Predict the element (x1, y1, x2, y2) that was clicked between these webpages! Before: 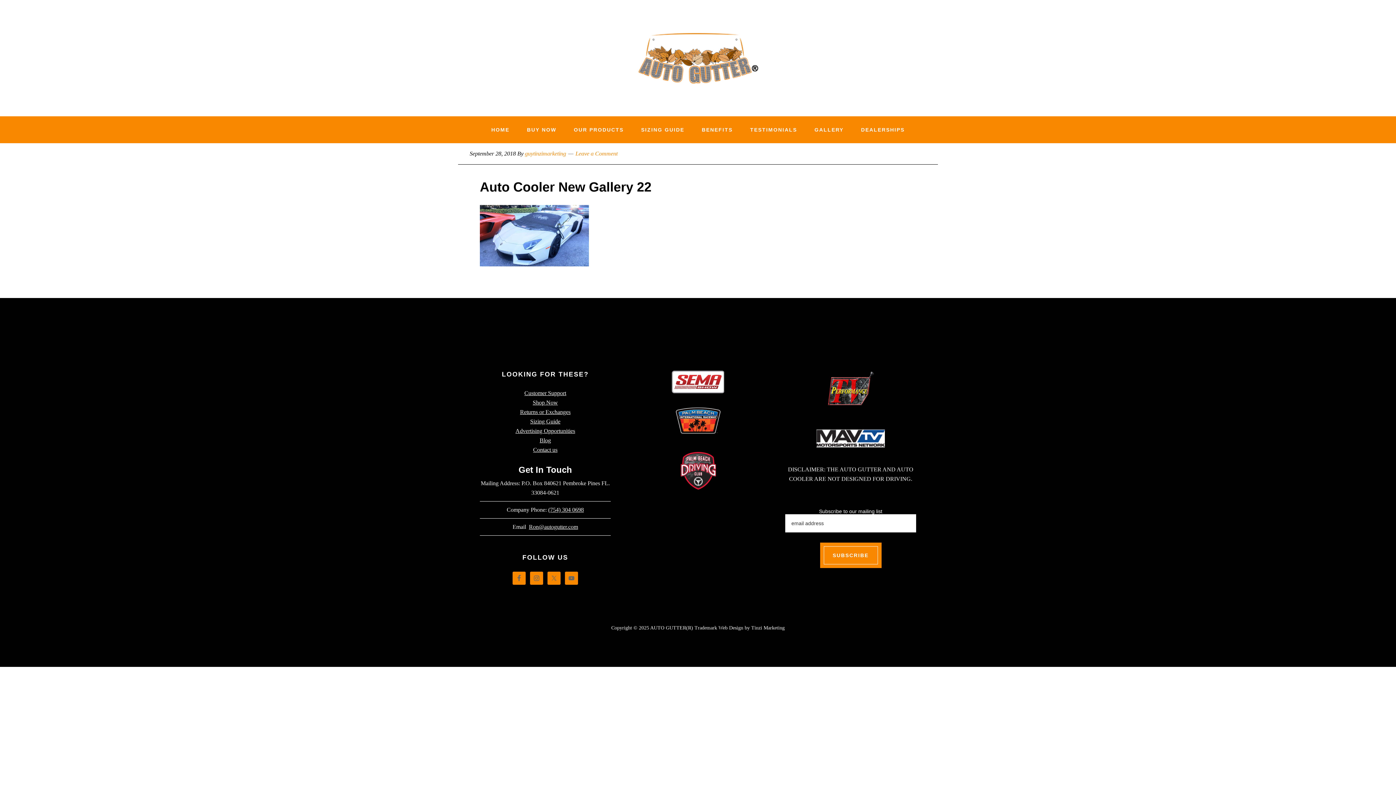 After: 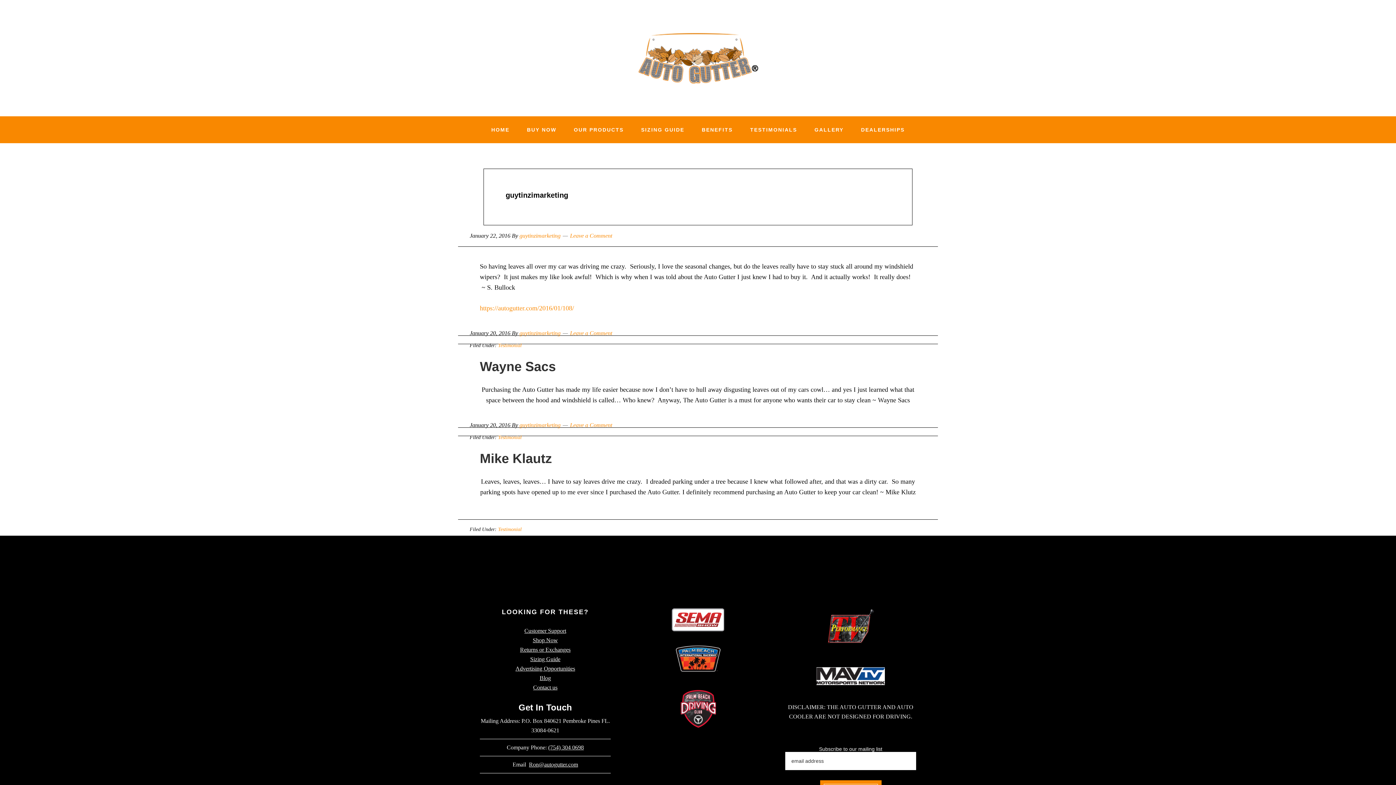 Action: bbox: (525, 150, 566, 156) label: guytinzimarketing